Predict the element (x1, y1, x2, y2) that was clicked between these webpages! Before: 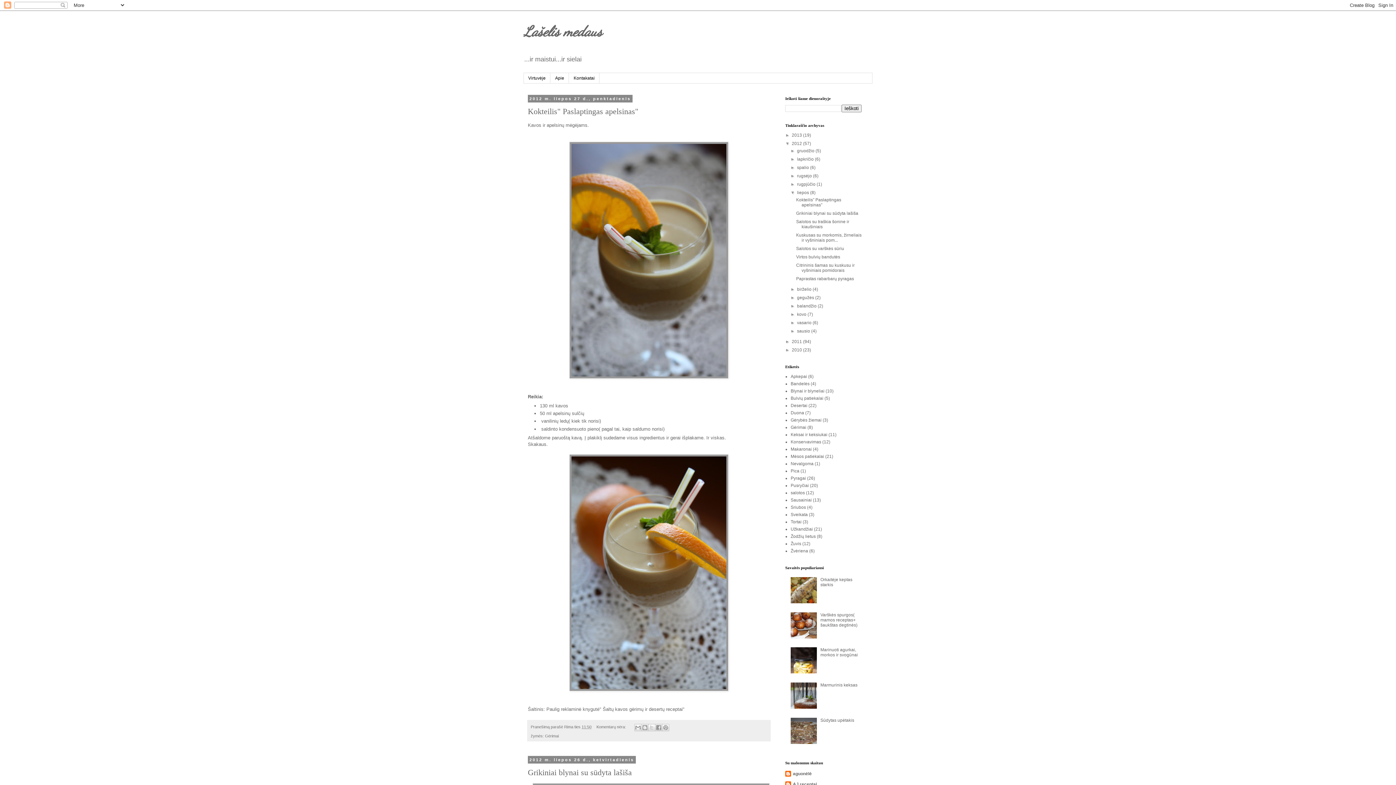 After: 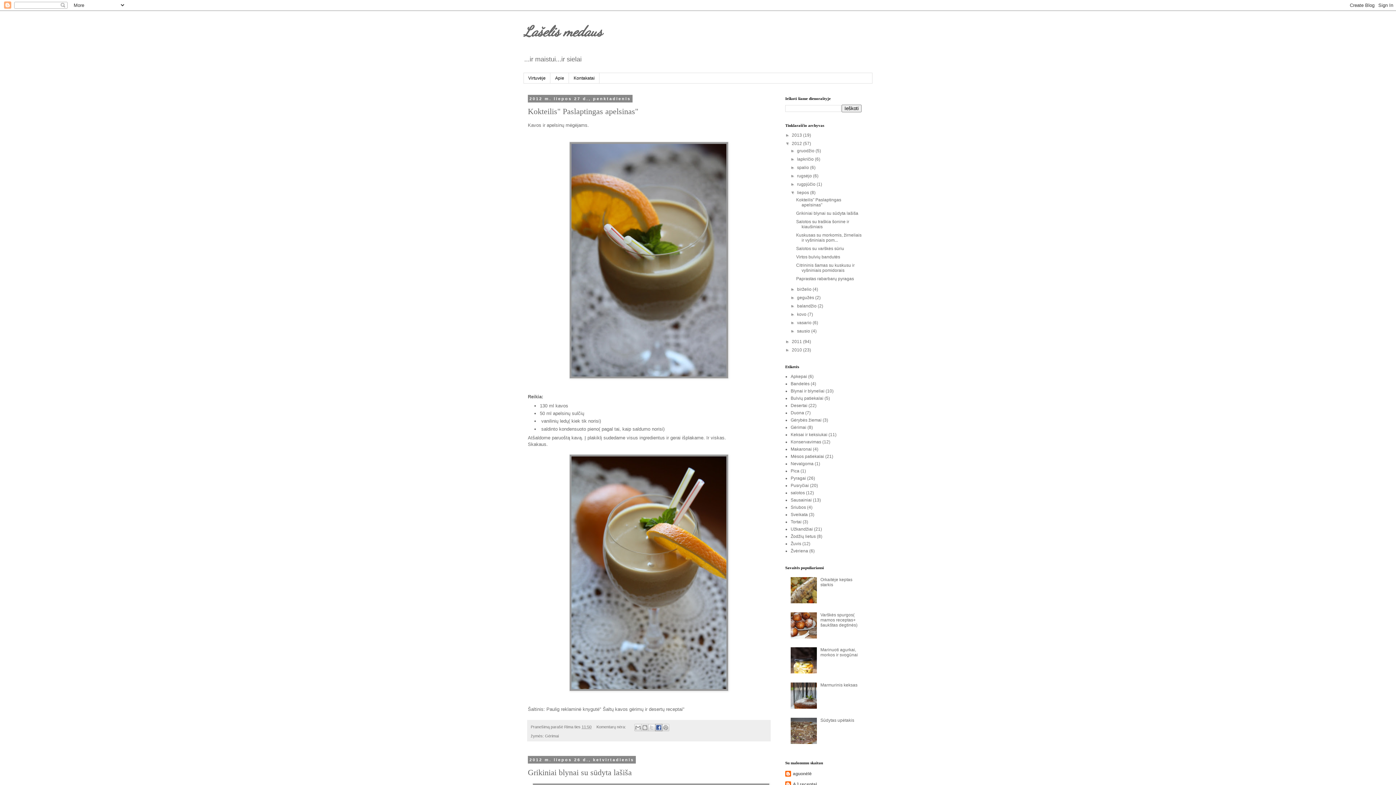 Action: bbox: (655, 724, 662, 731) label: Bendrinti sistemoje „Facebook“